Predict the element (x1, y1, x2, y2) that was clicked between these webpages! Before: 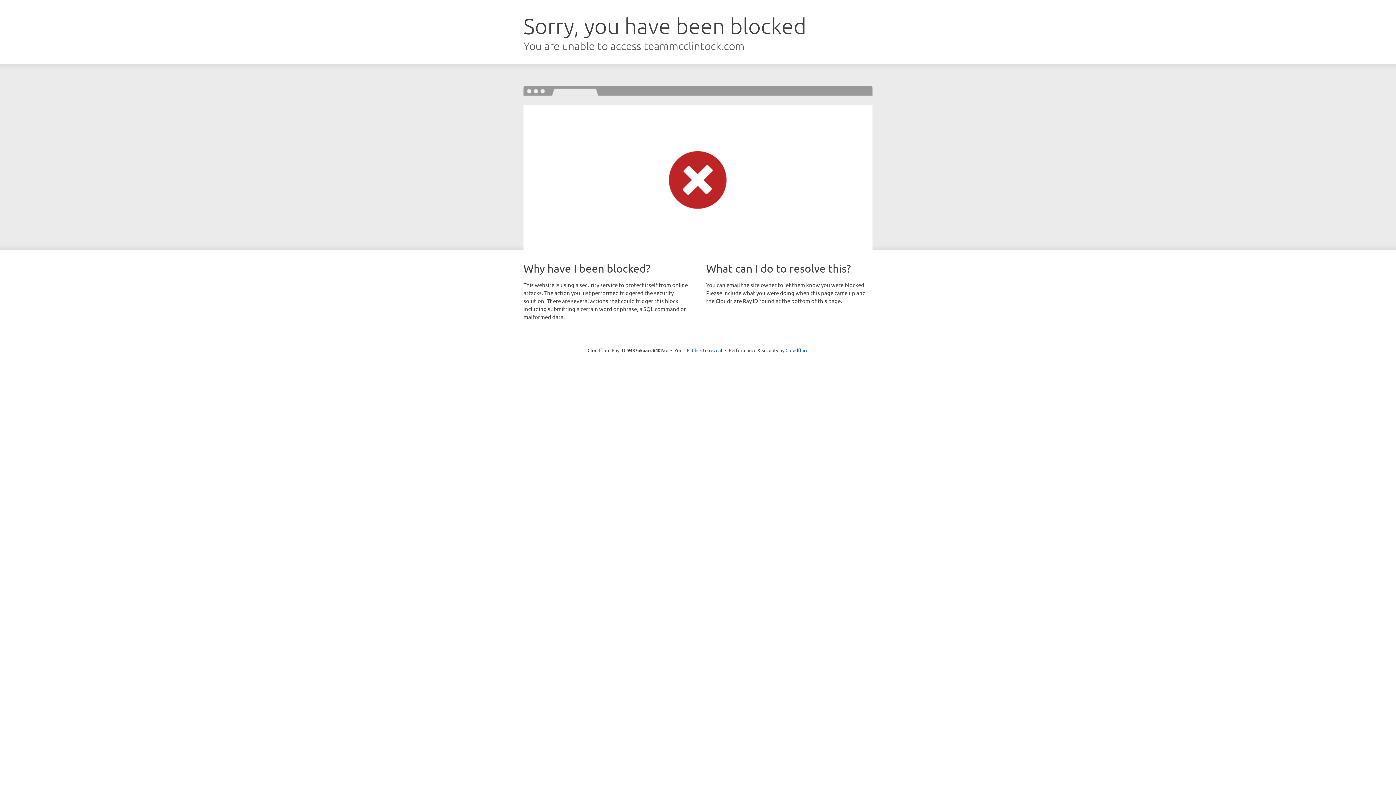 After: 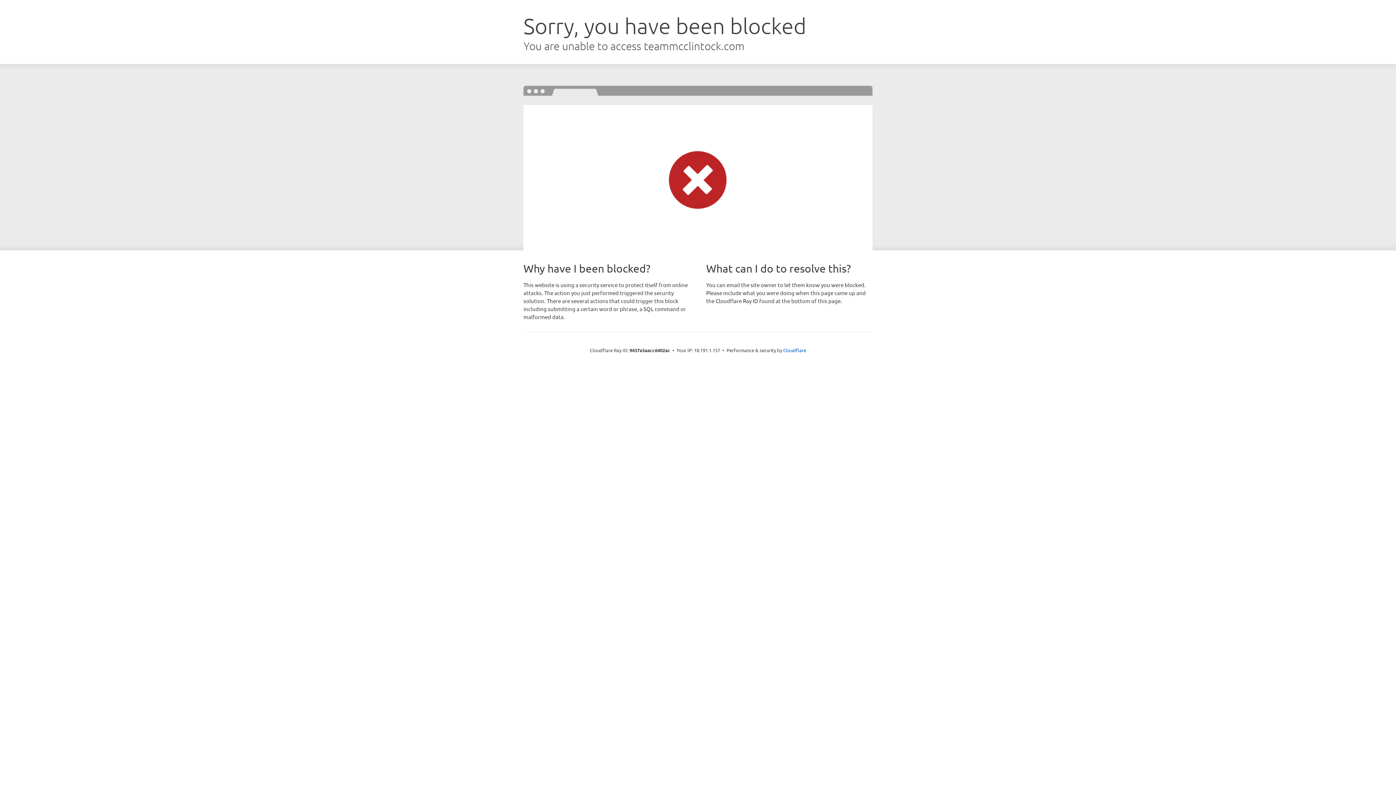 Action: label: Click to reveal bbox: (692, 346, 722, 353)